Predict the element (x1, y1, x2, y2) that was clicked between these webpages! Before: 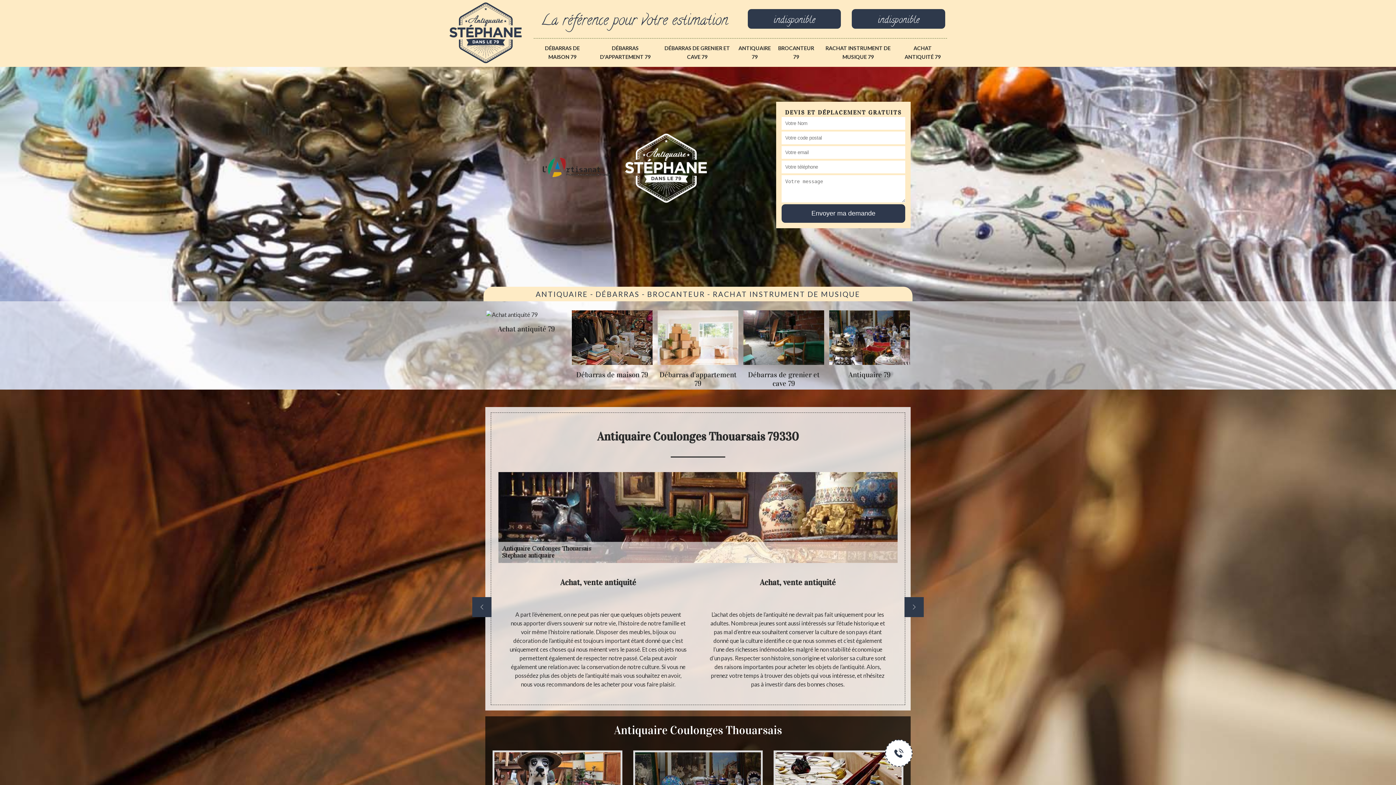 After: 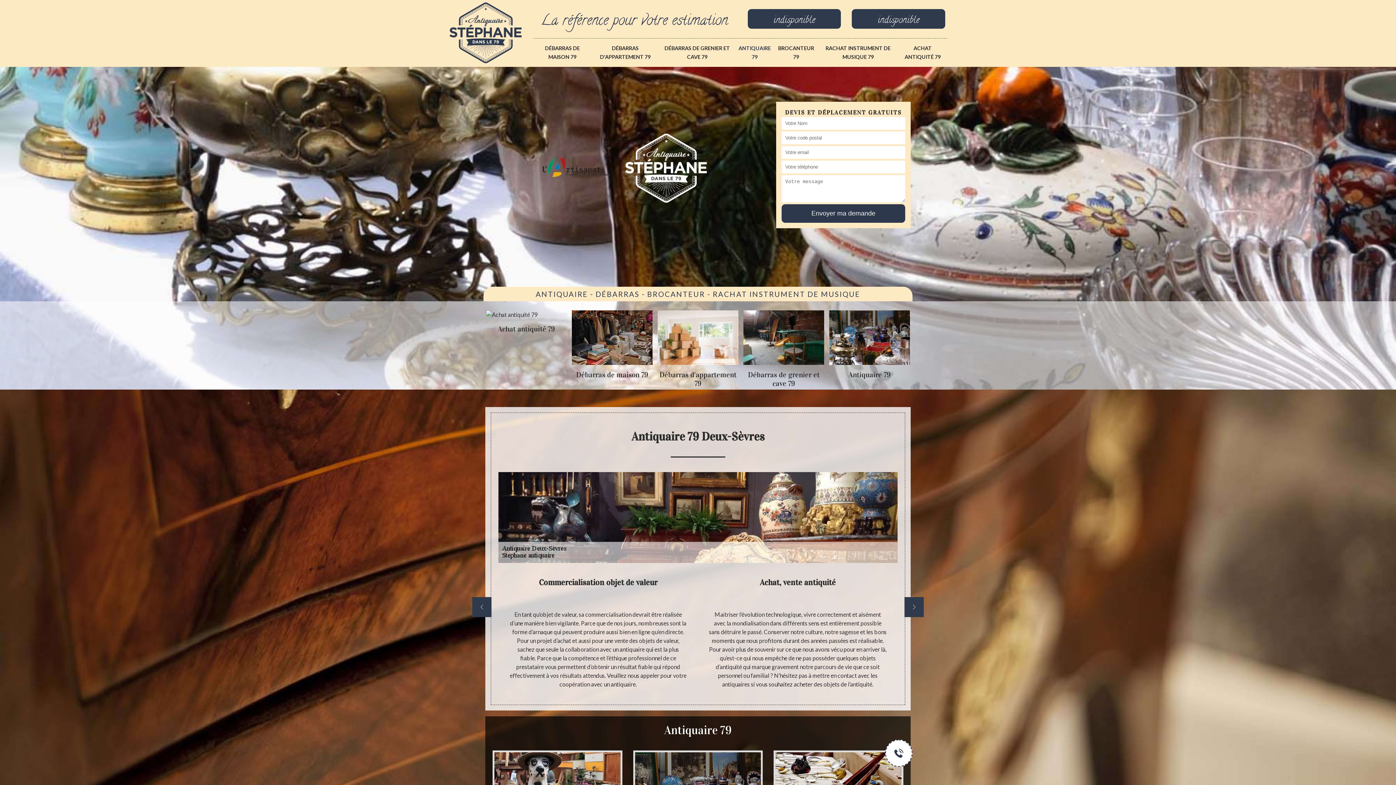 Action: label: Antiquaire 79 bbox: (743, 310, 824, 379)